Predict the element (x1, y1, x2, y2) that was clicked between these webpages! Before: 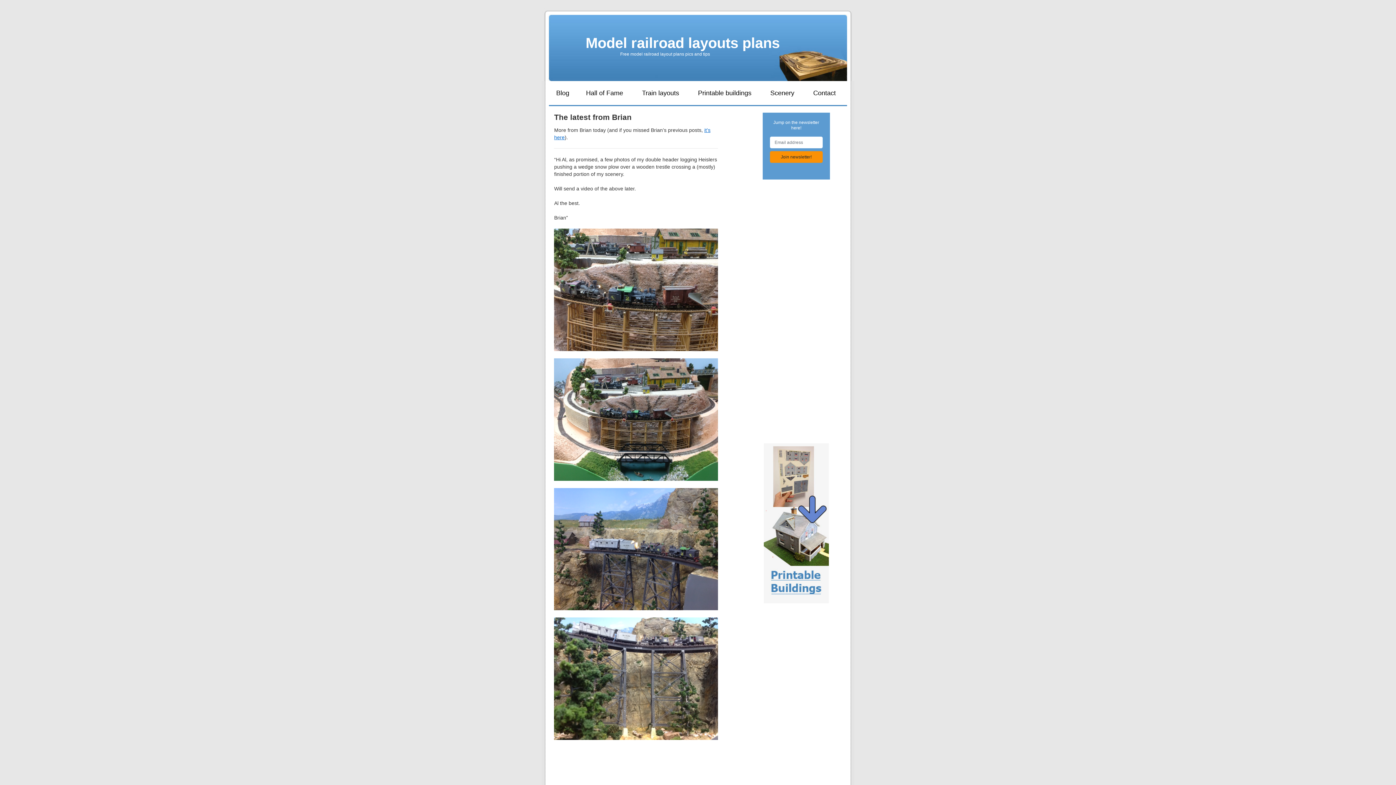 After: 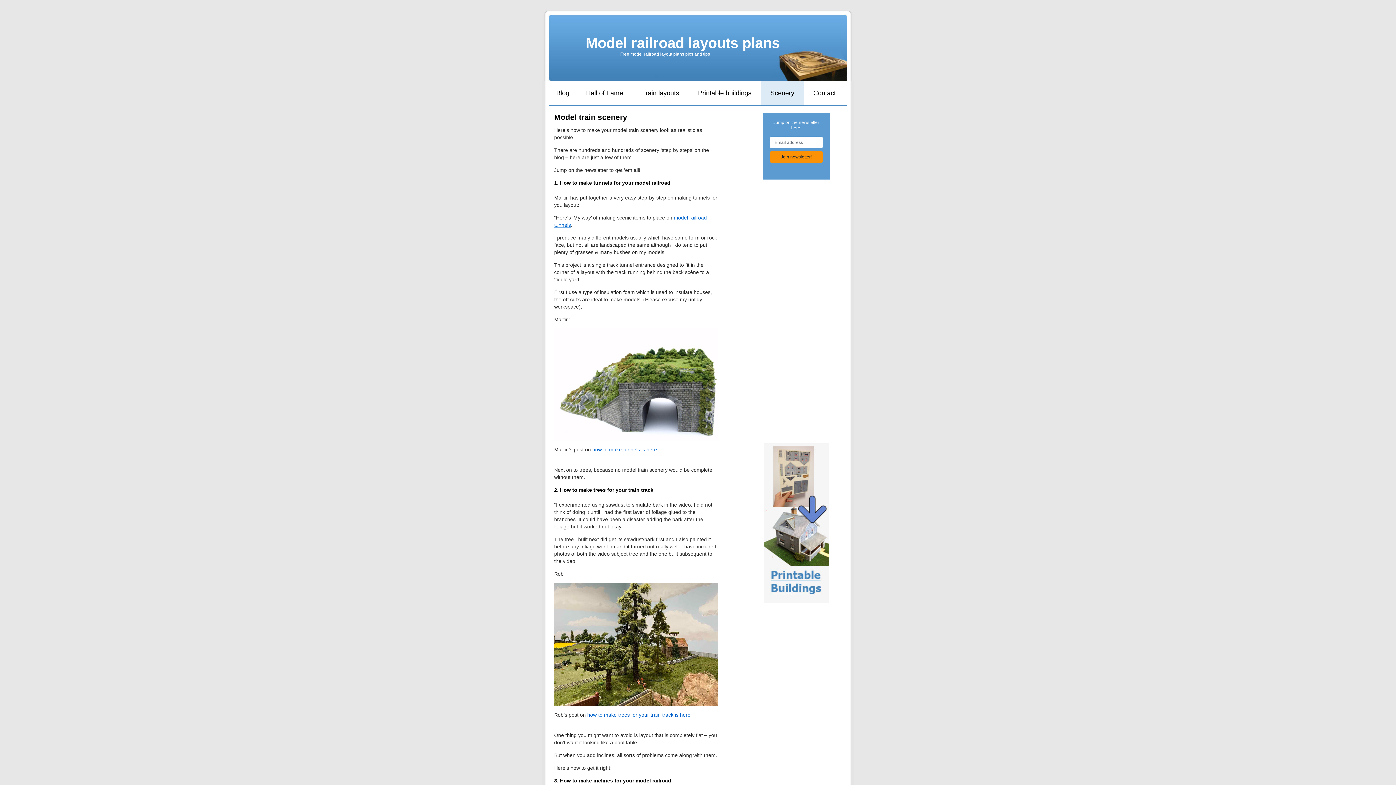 Action: bbox: (761, 81, 804, 105) label: Scenery